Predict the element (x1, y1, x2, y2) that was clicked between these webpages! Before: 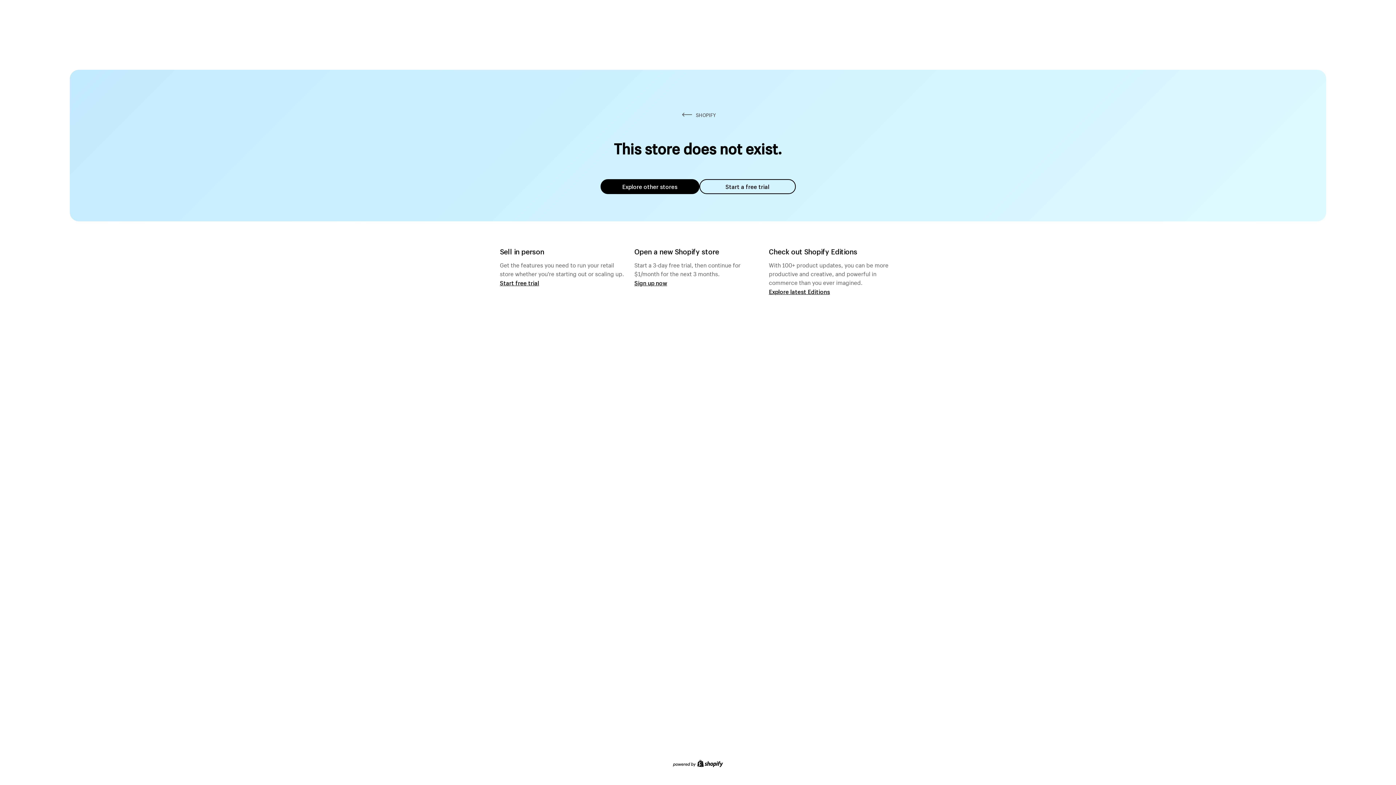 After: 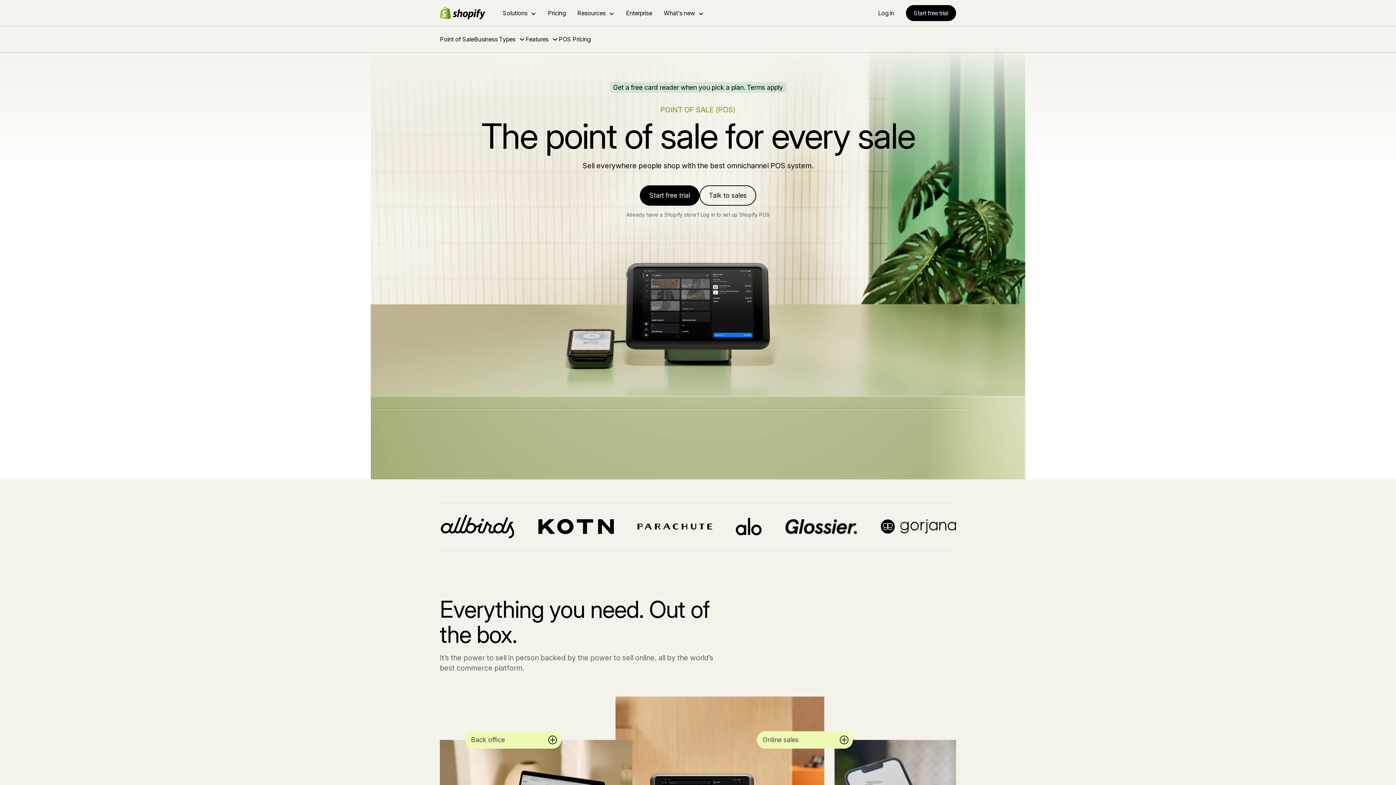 Action: bbox: (500, 279, 539, 286) label: Start free trial